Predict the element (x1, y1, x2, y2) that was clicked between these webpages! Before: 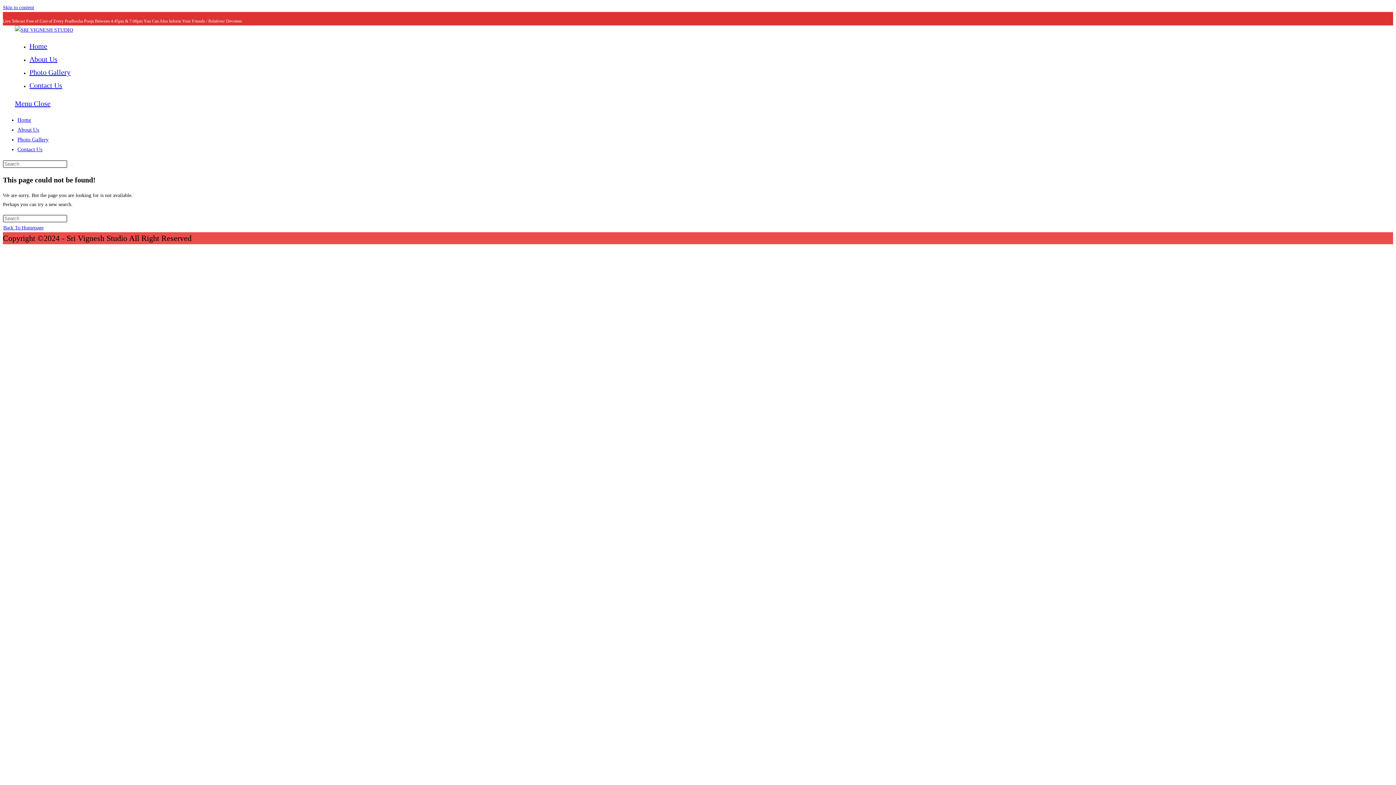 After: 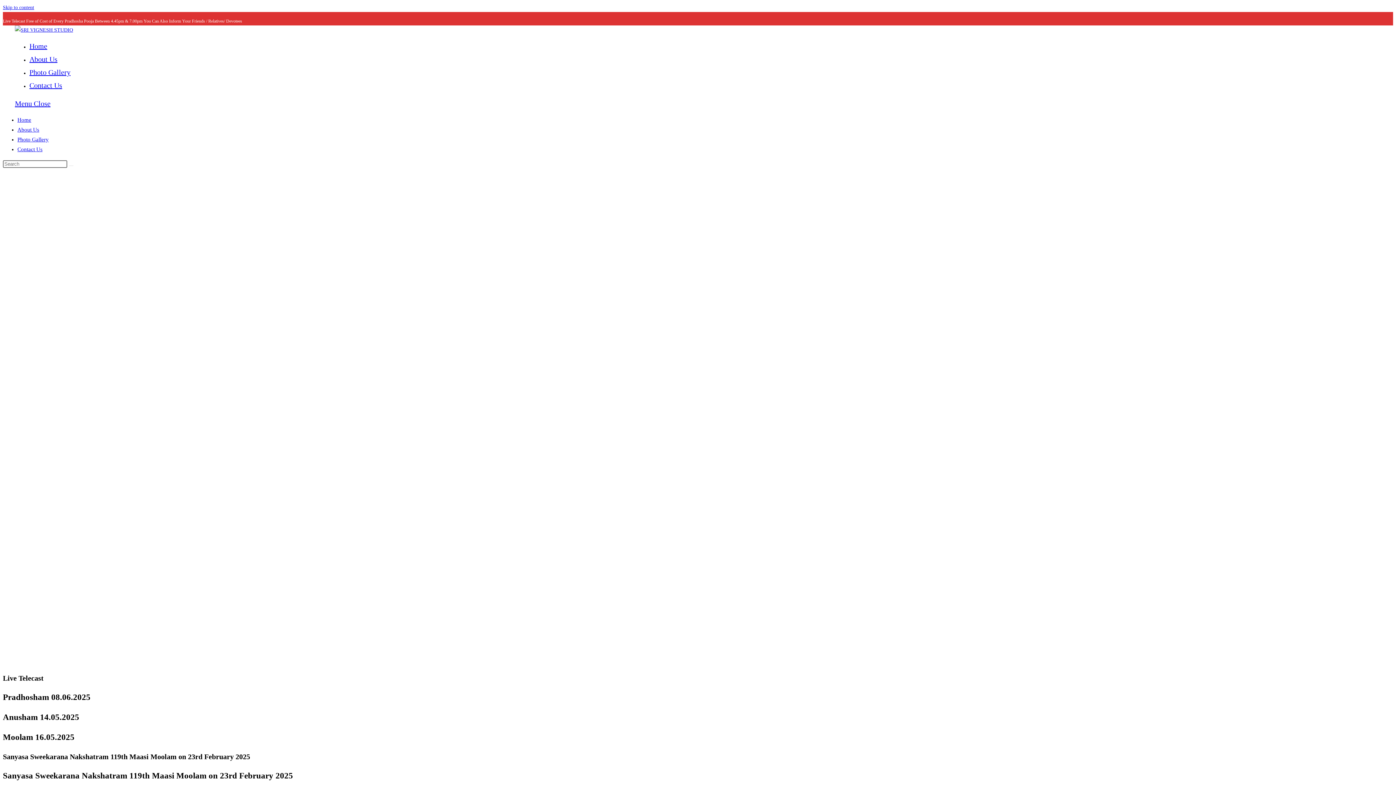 Action: label: Home bbox: (29, 42, 47, 50)